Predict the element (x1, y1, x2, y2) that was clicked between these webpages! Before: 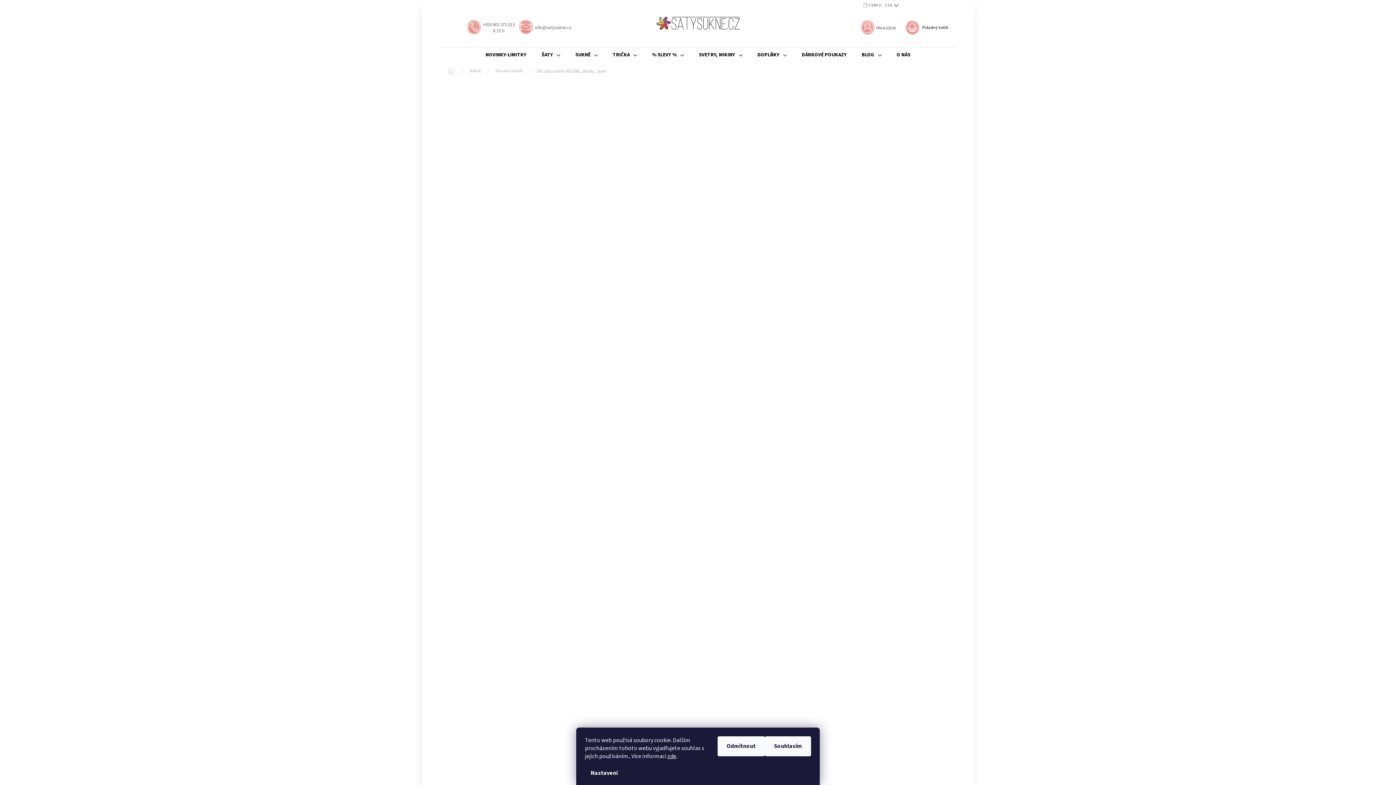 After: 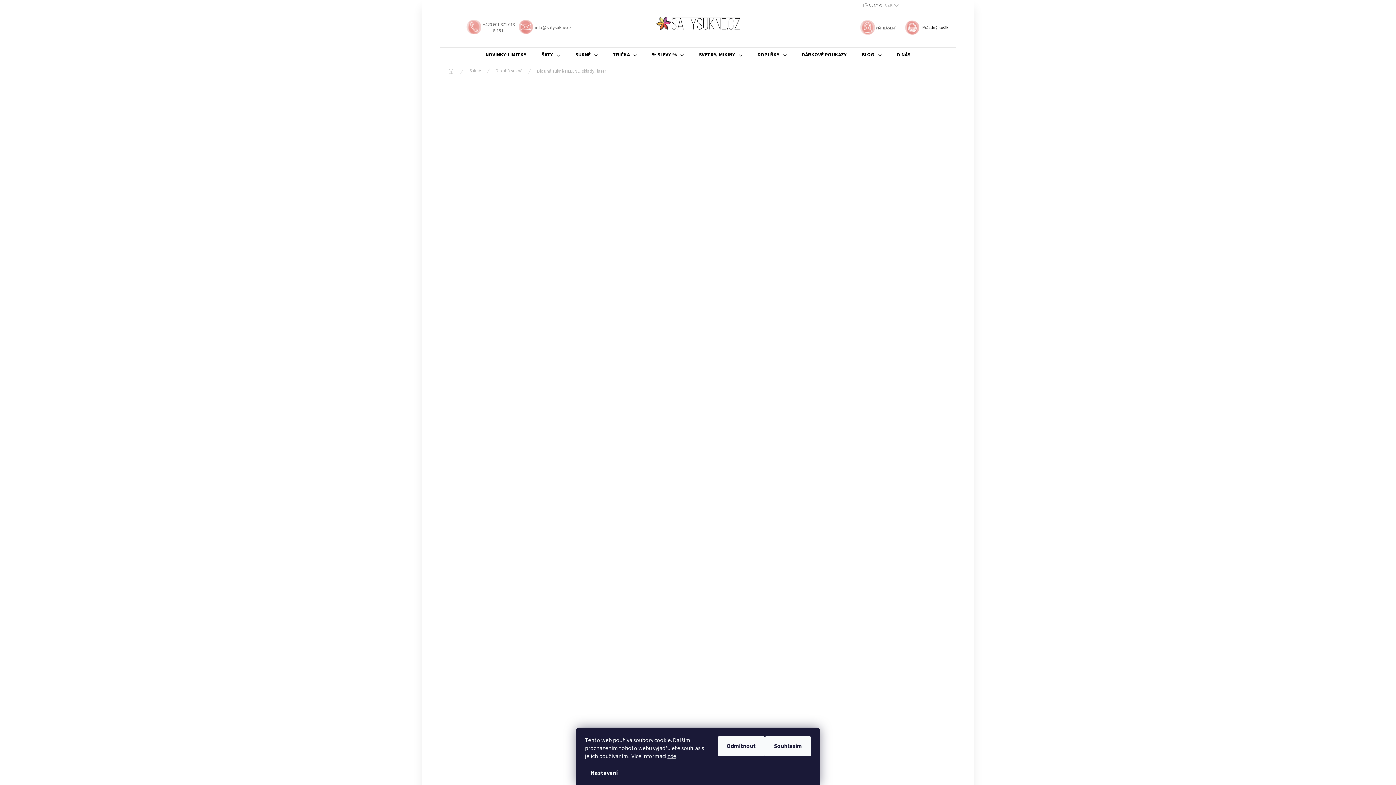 Action: bbox: (882, 2, 900, 8) label: CZK 